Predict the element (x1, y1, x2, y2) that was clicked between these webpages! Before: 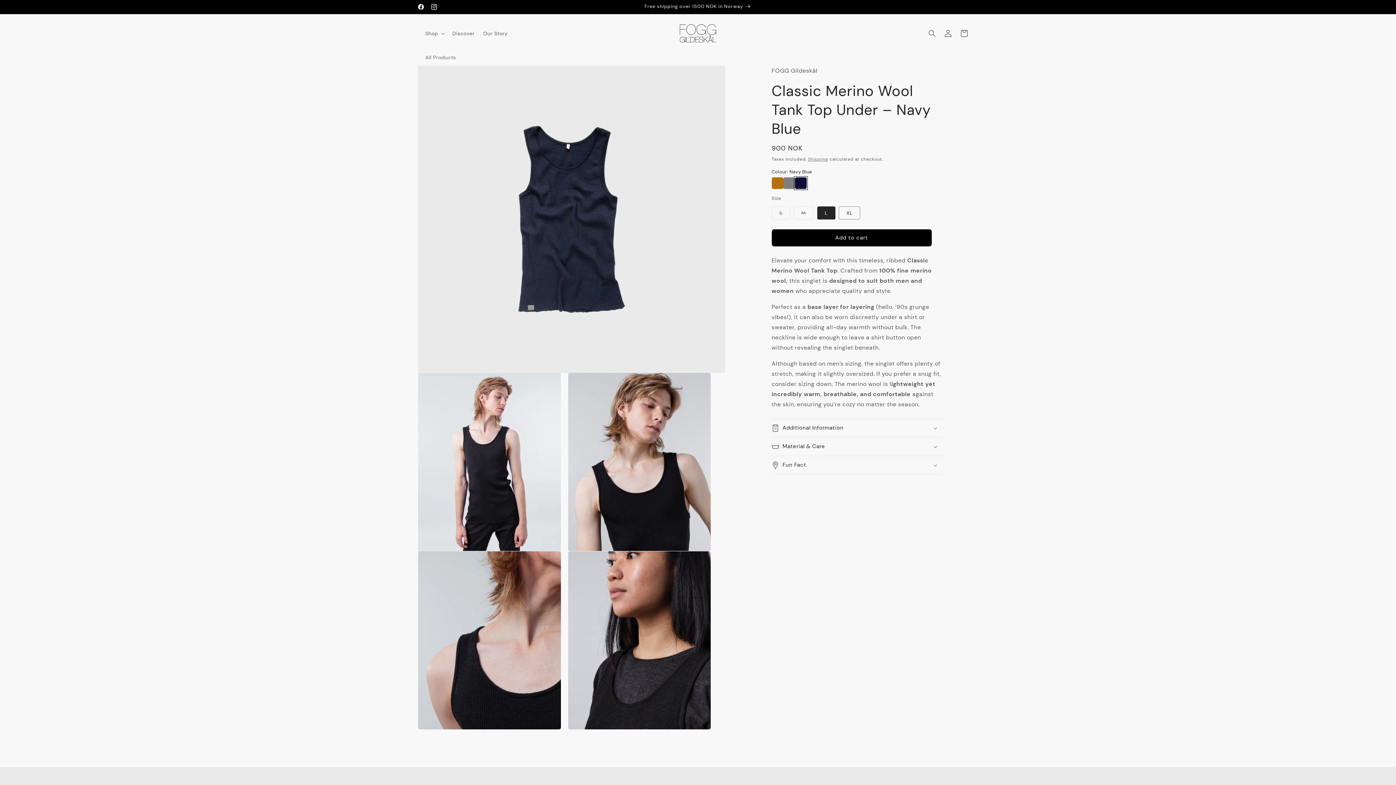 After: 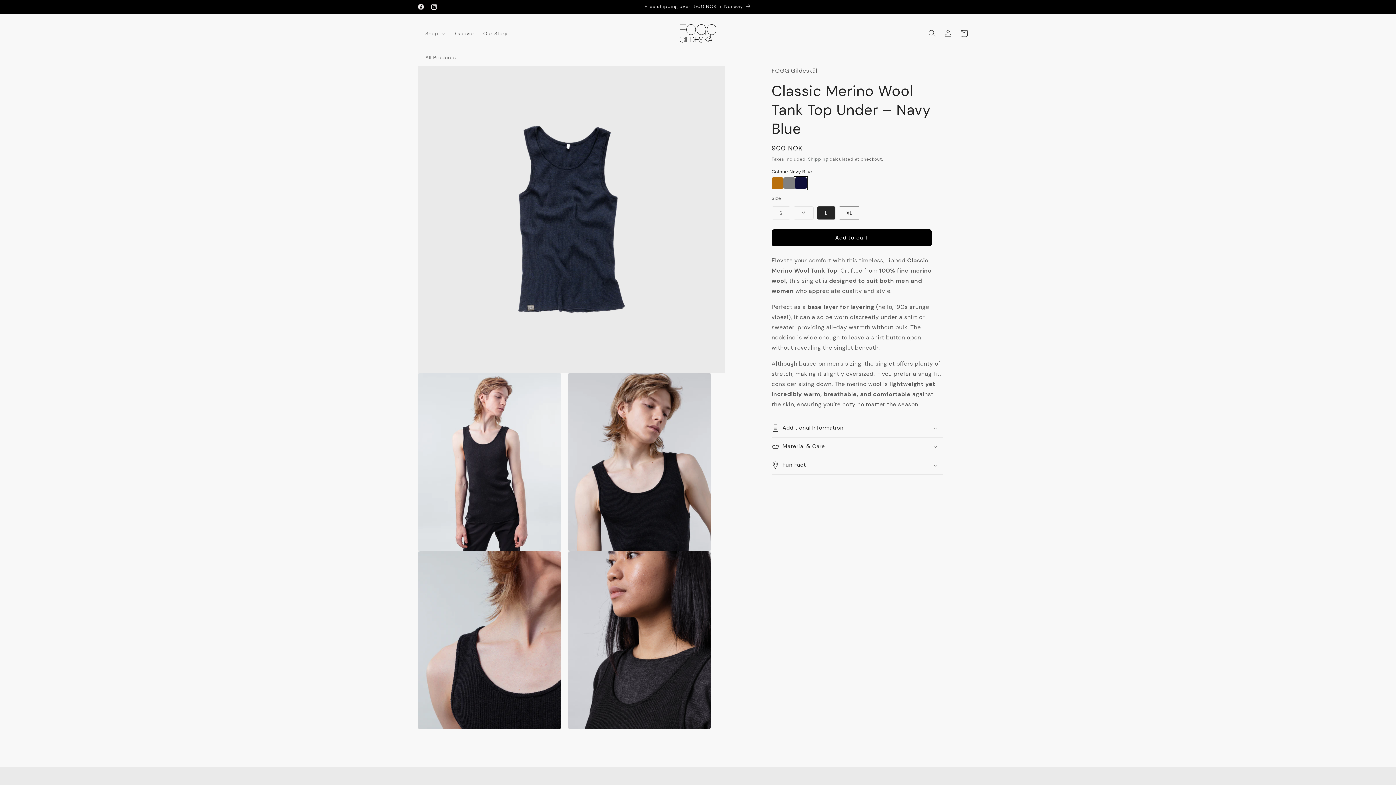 Action: label: Navy Blue bbox: (795, 177, 806, 189)